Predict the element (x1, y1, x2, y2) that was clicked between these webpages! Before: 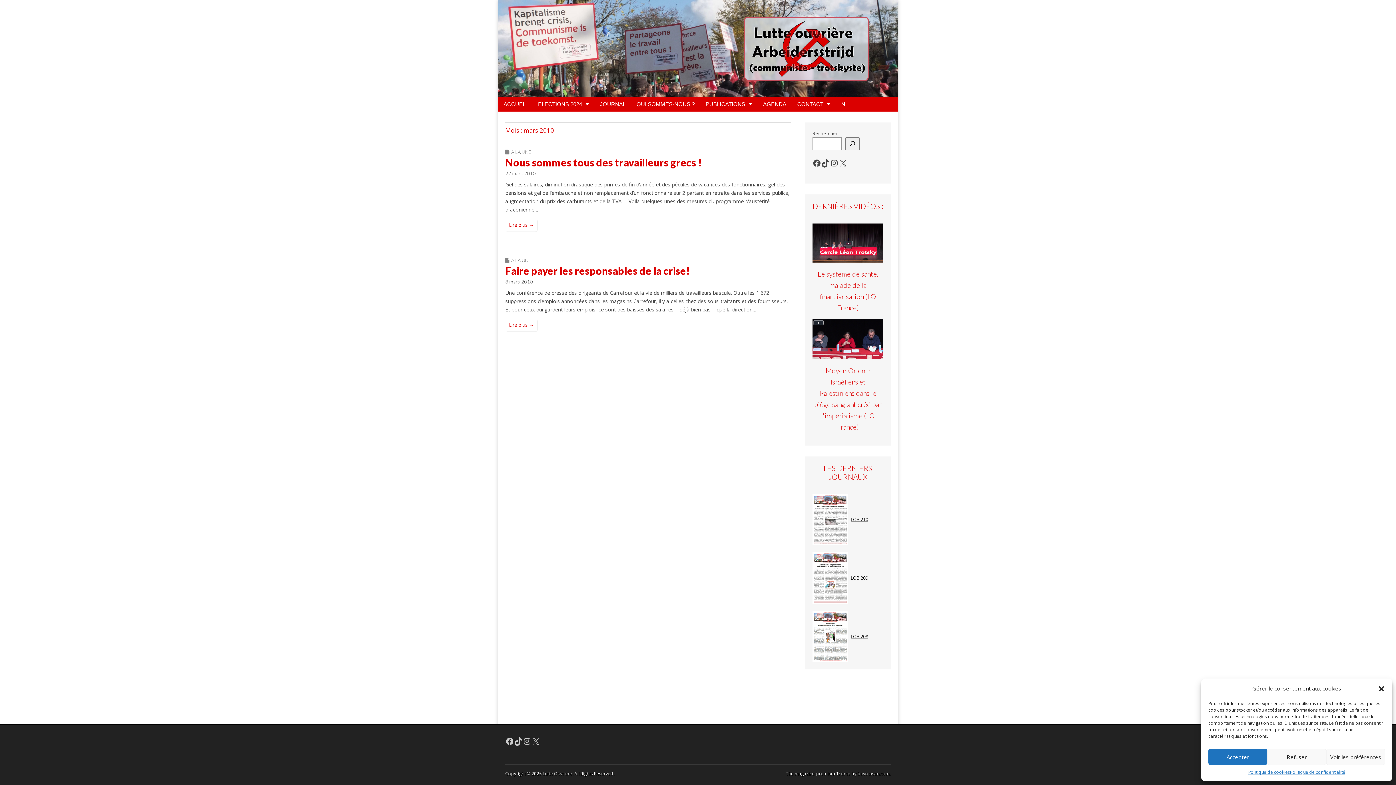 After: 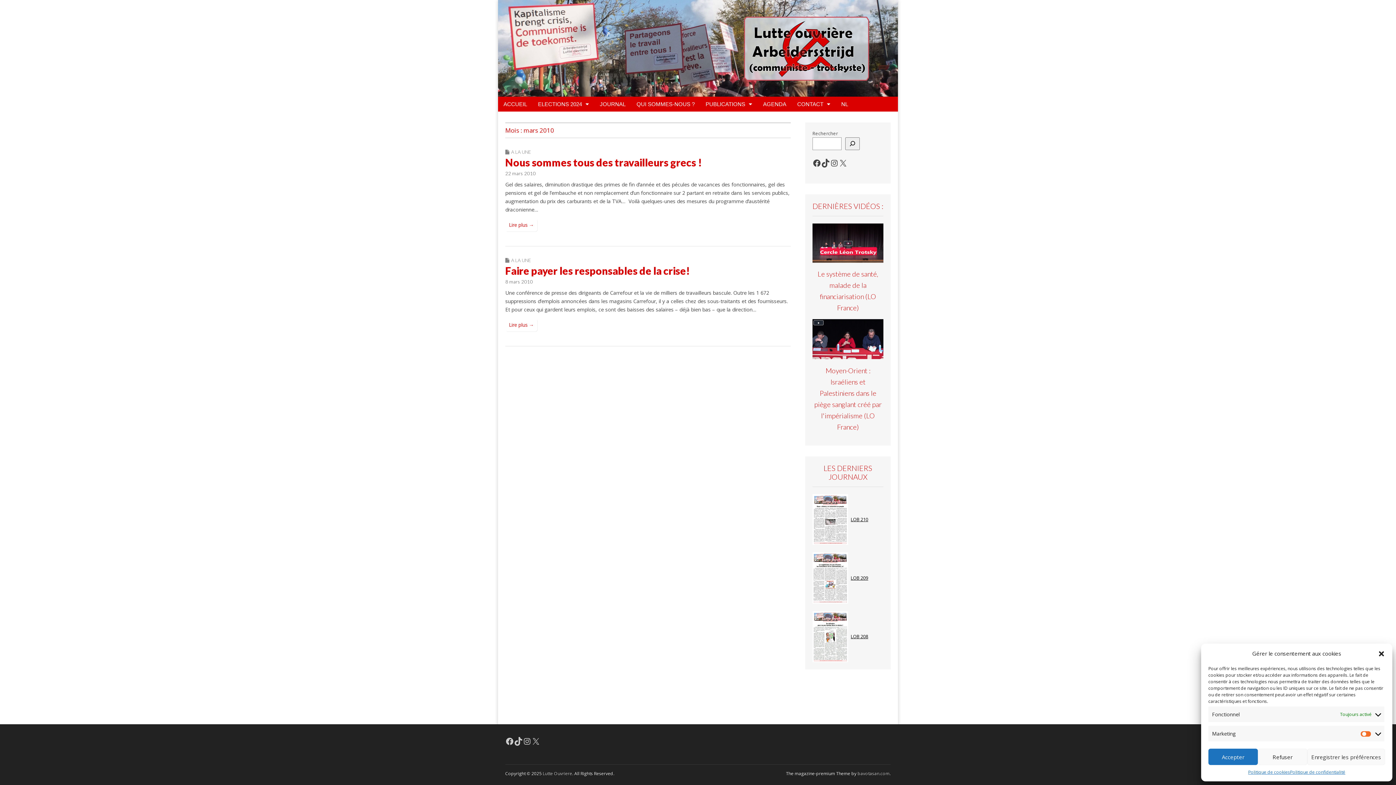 Action: label: Voir les préférences bbox: (1326, 749, 1385, 765)